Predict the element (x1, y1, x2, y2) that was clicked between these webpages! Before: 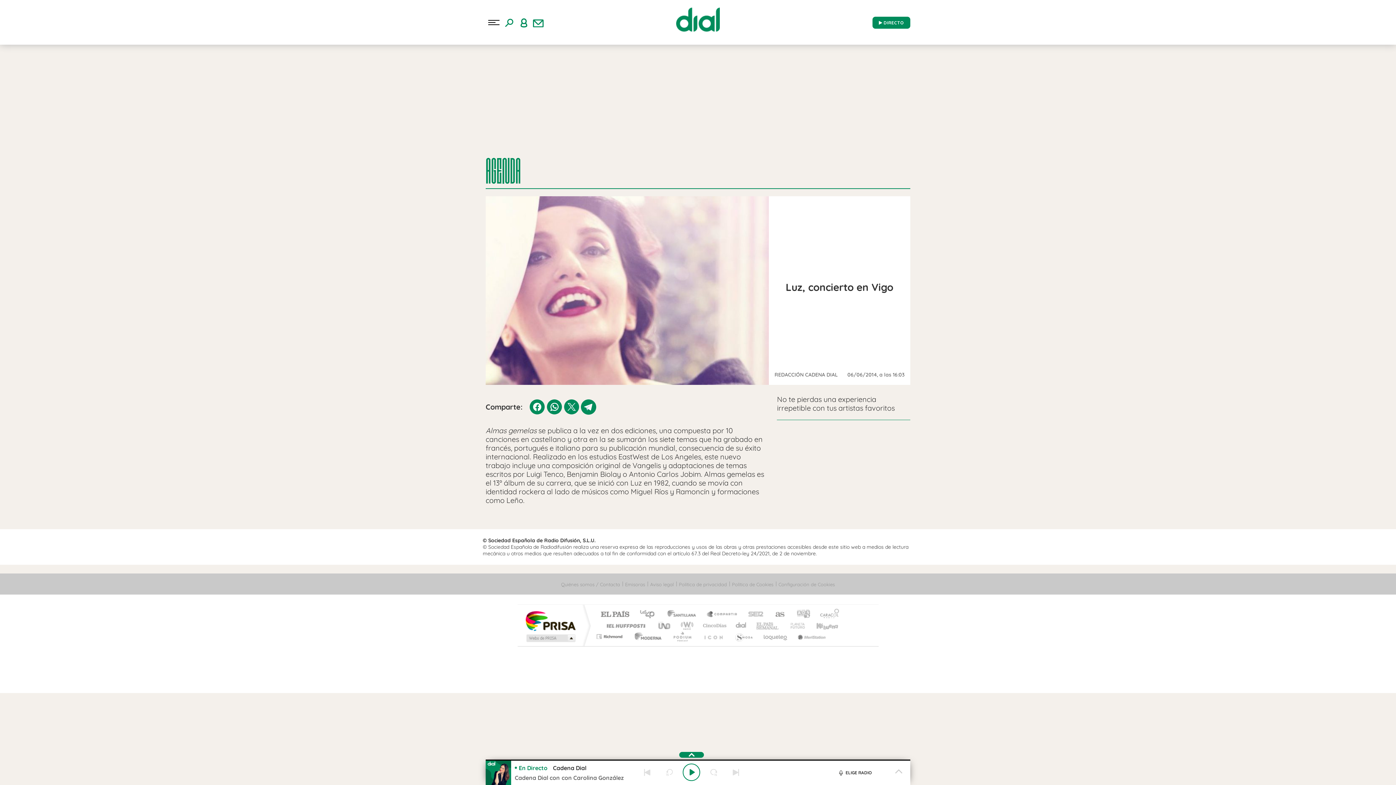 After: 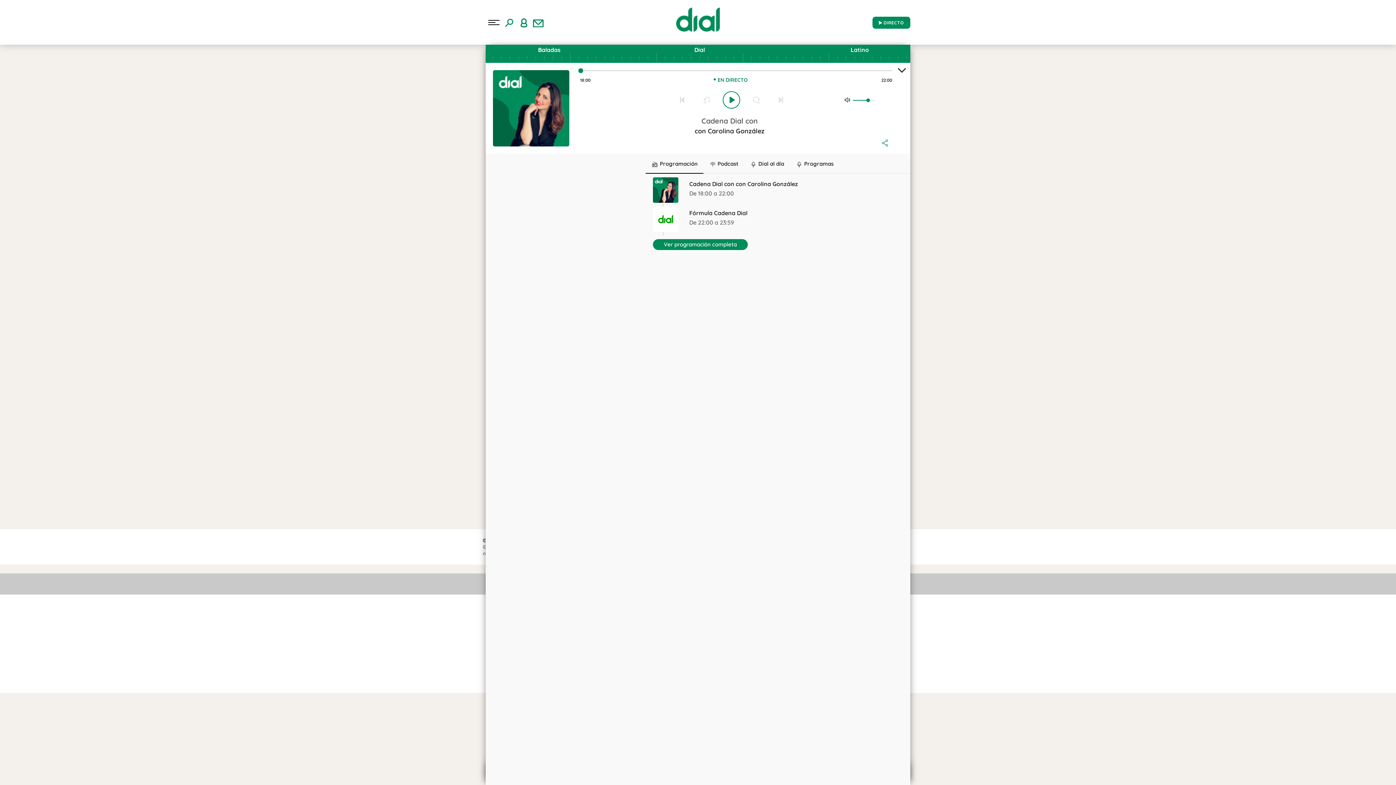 Action: bbox: (837, 764, 903, 777) label: Toggle Player